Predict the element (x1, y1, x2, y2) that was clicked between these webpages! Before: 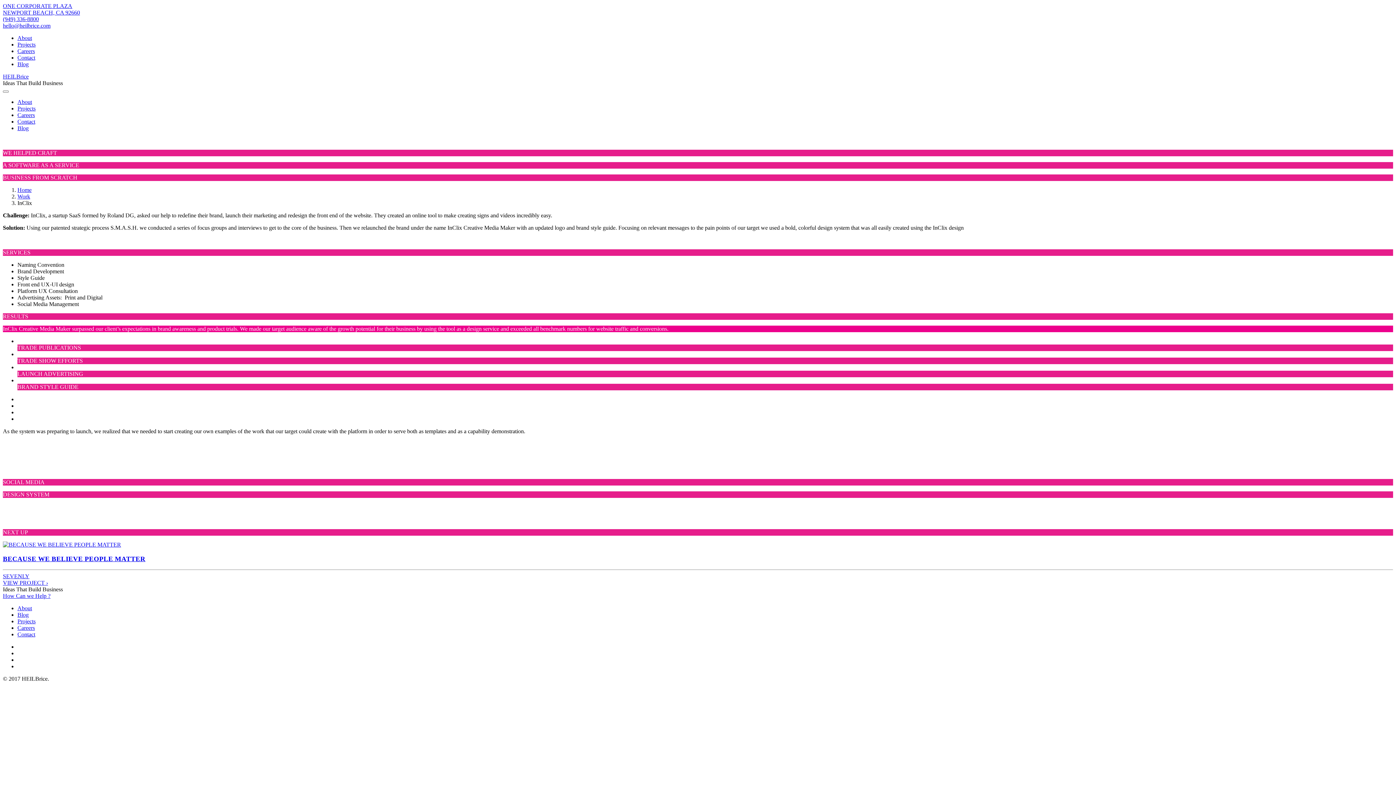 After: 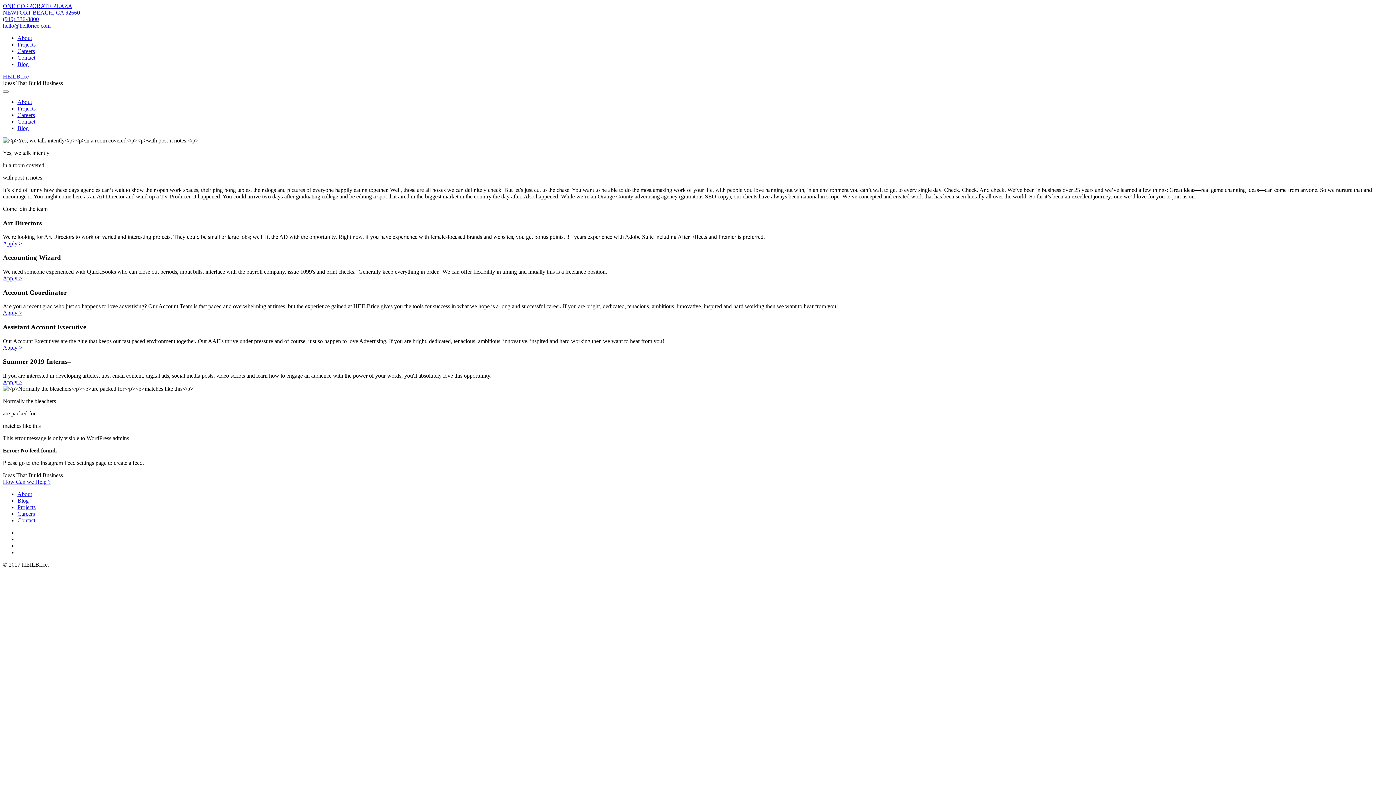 Action: bbox: (17, 625, 34, 631) label: Careers